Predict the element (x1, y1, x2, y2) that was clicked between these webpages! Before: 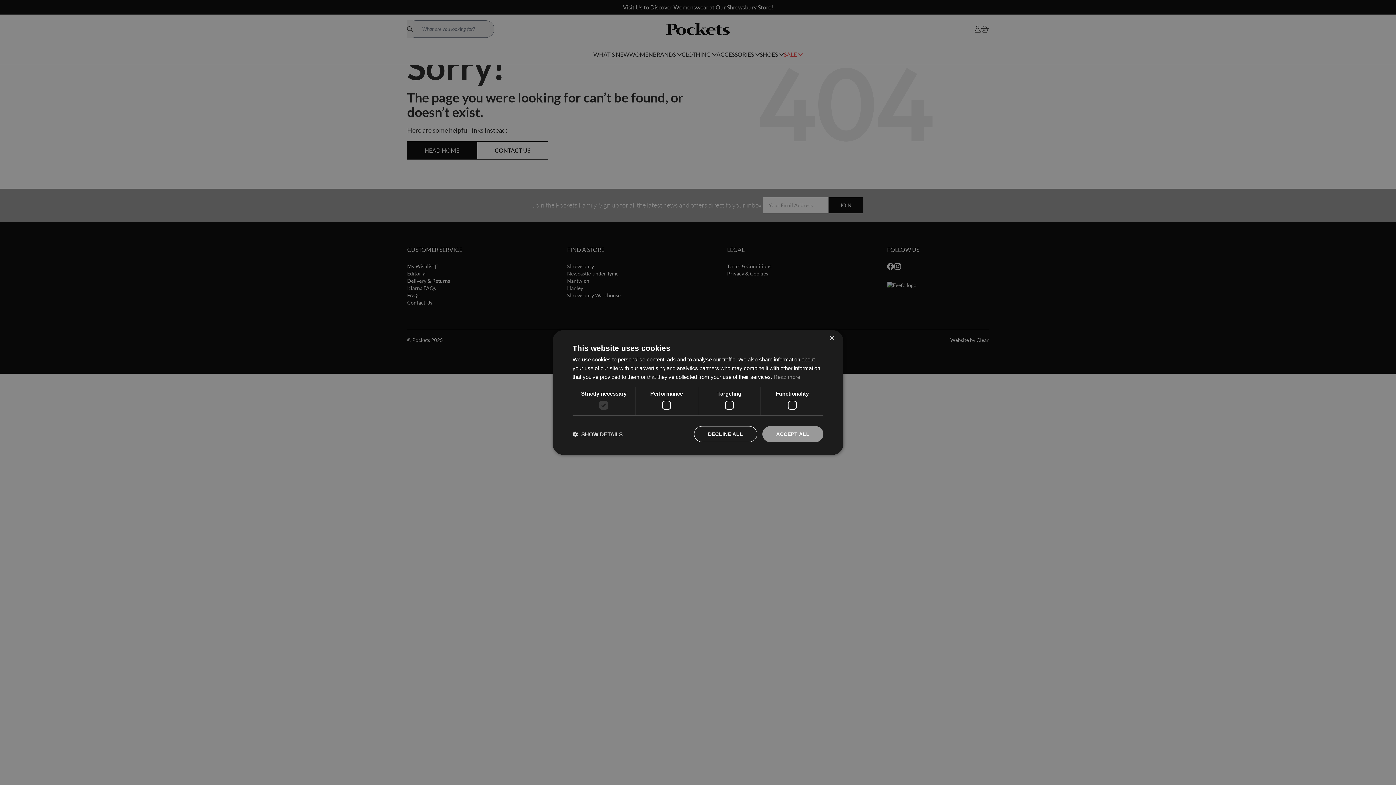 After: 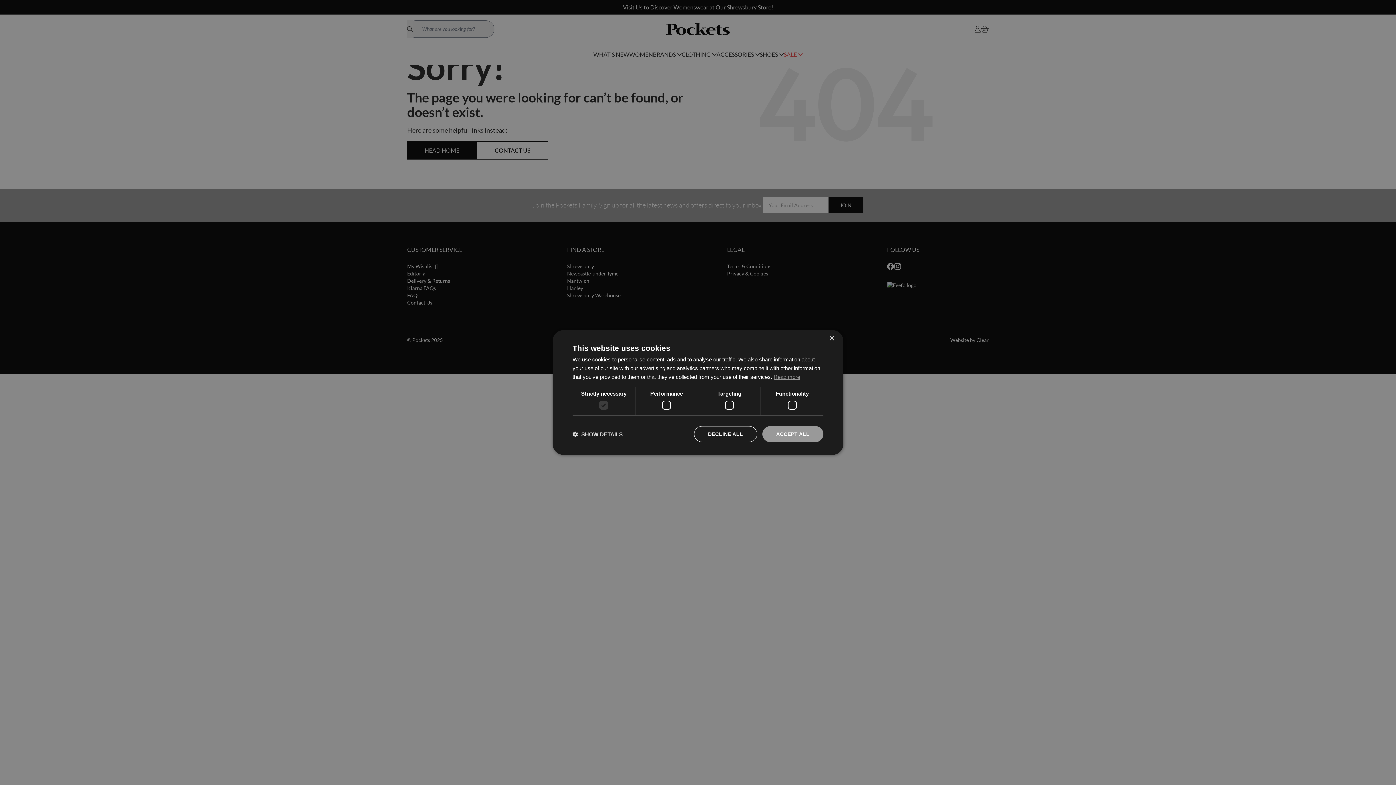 Action: bbox: (773, 374, 800, 380) label: Read more, opens a new window